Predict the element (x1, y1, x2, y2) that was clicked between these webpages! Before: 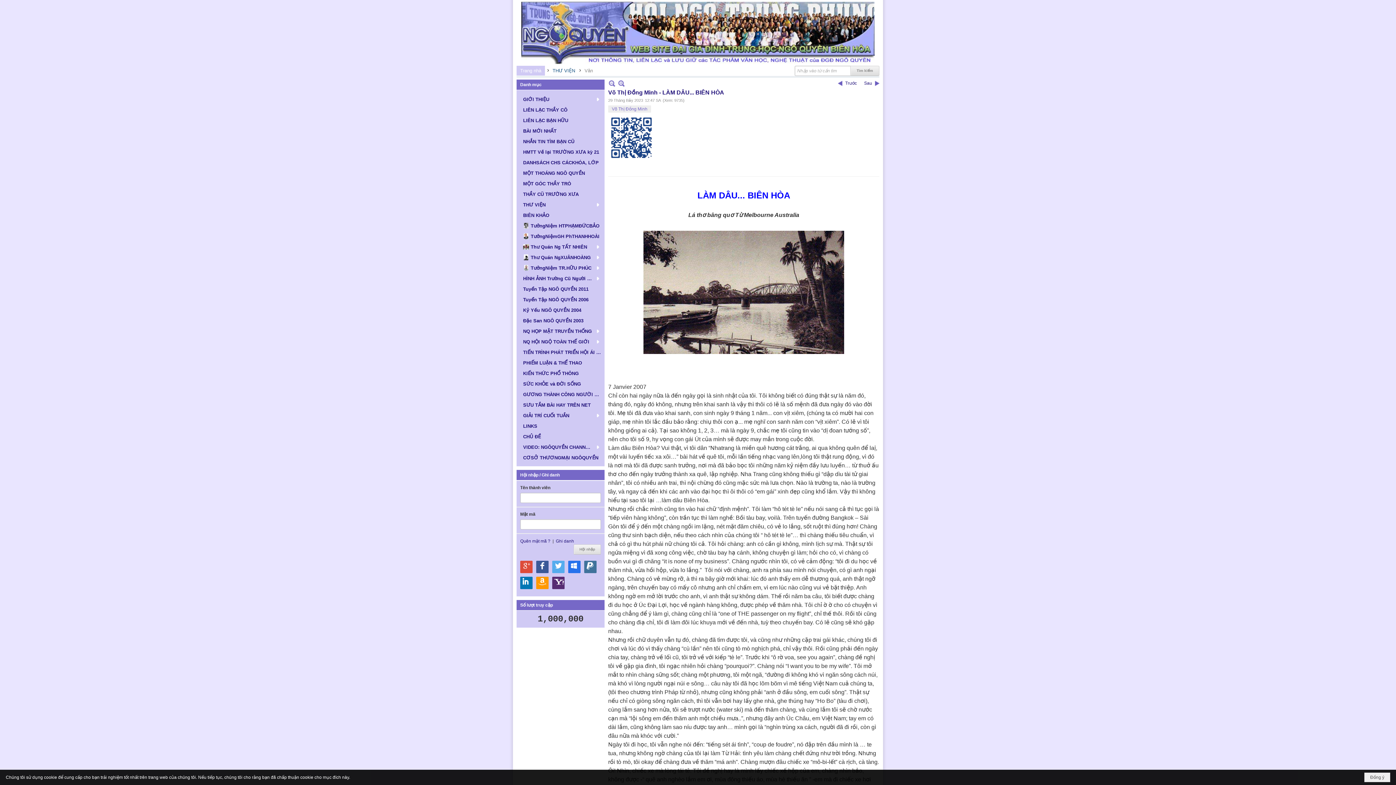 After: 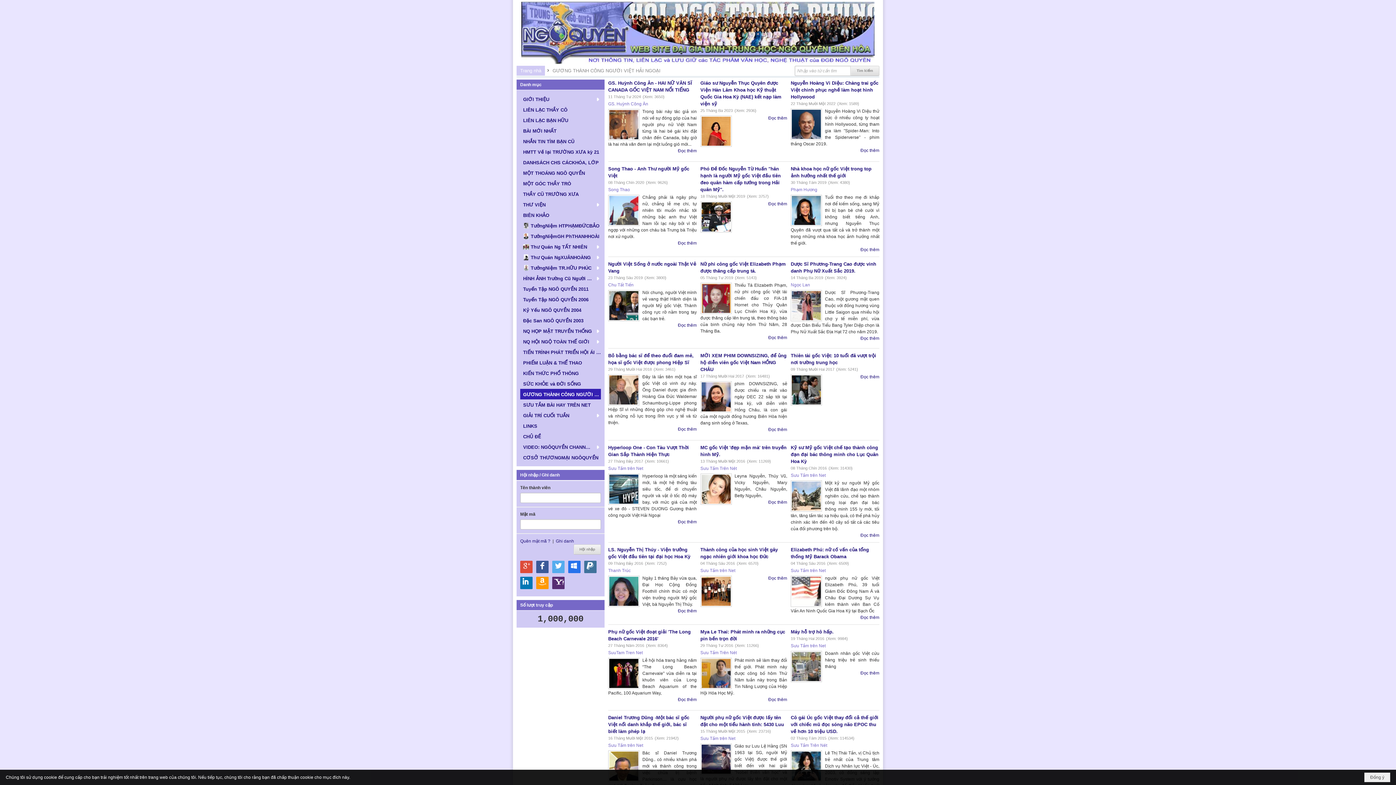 Action: bbox: (520, 389, 601, 399) label: GƯƠNG THÀNH CÔNG NGƯỜI VIỆT HẢI NGOẠI